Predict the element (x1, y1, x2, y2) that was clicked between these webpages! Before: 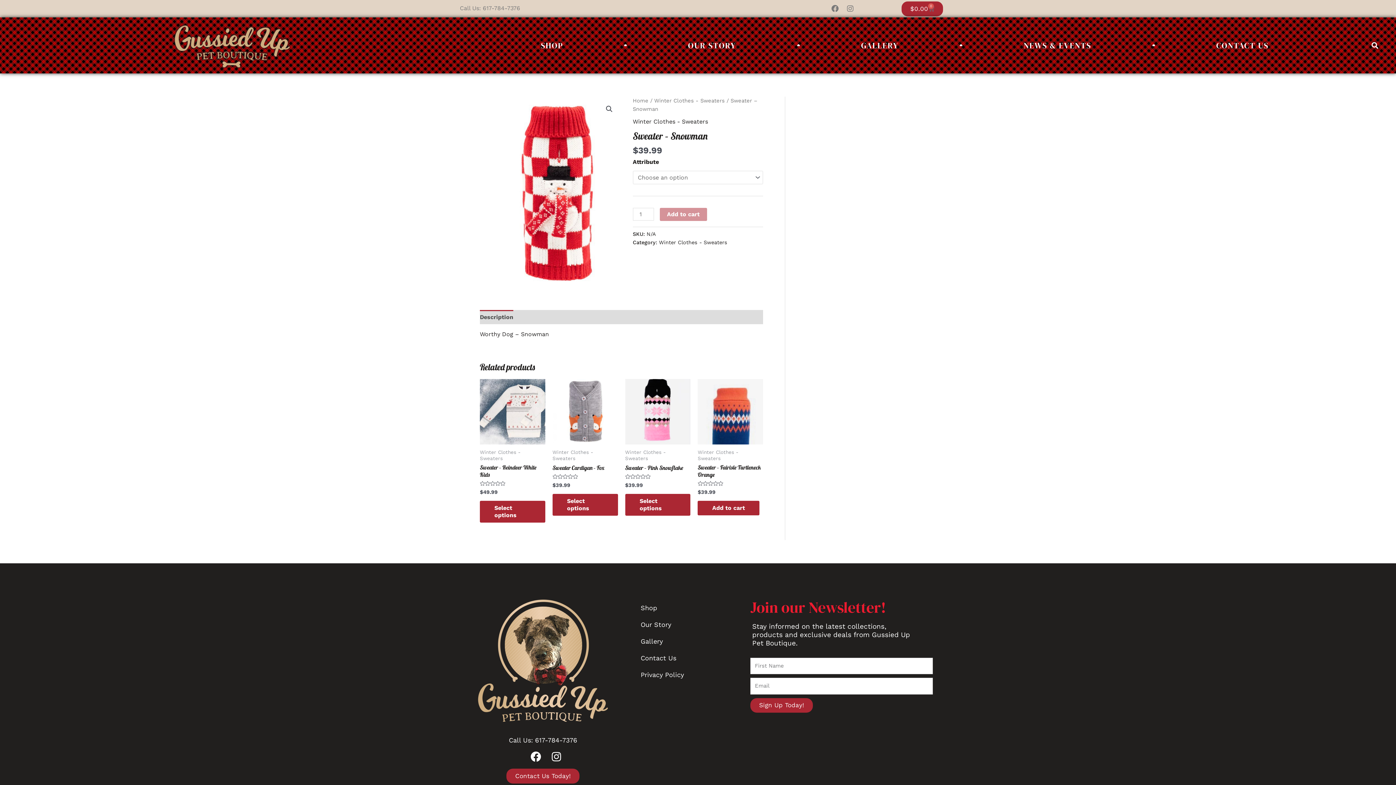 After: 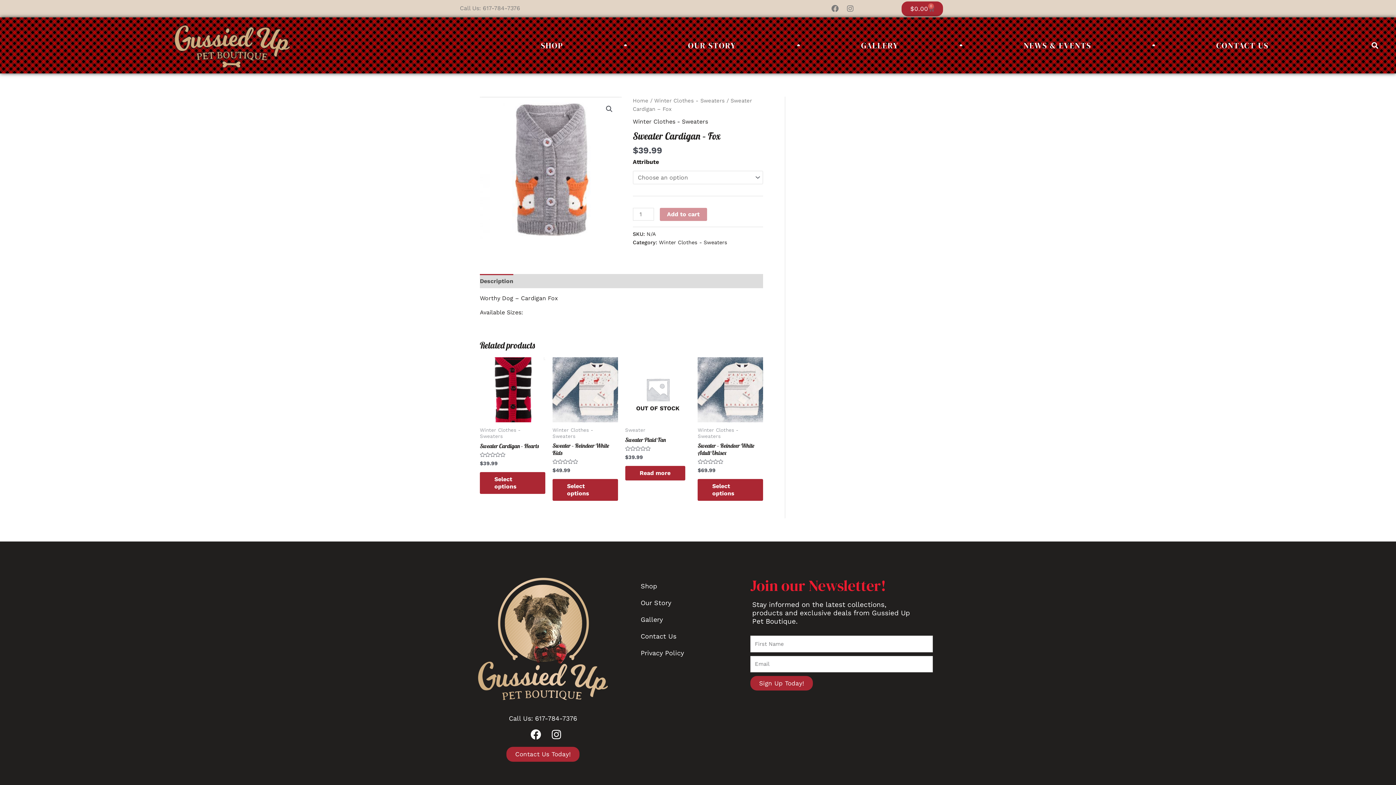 Action: label: Sweater Cardigan – Fox bbox: (552, 464, 618, 474)